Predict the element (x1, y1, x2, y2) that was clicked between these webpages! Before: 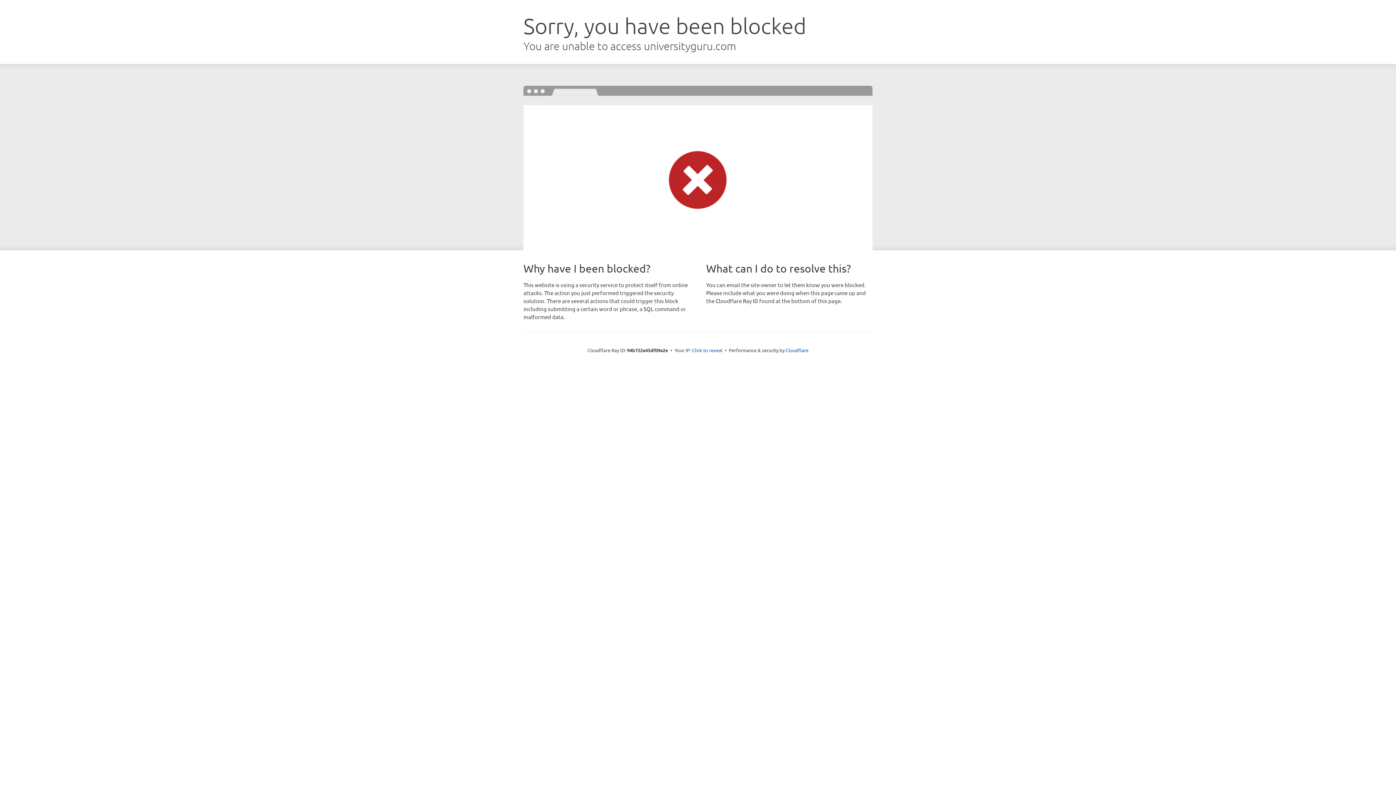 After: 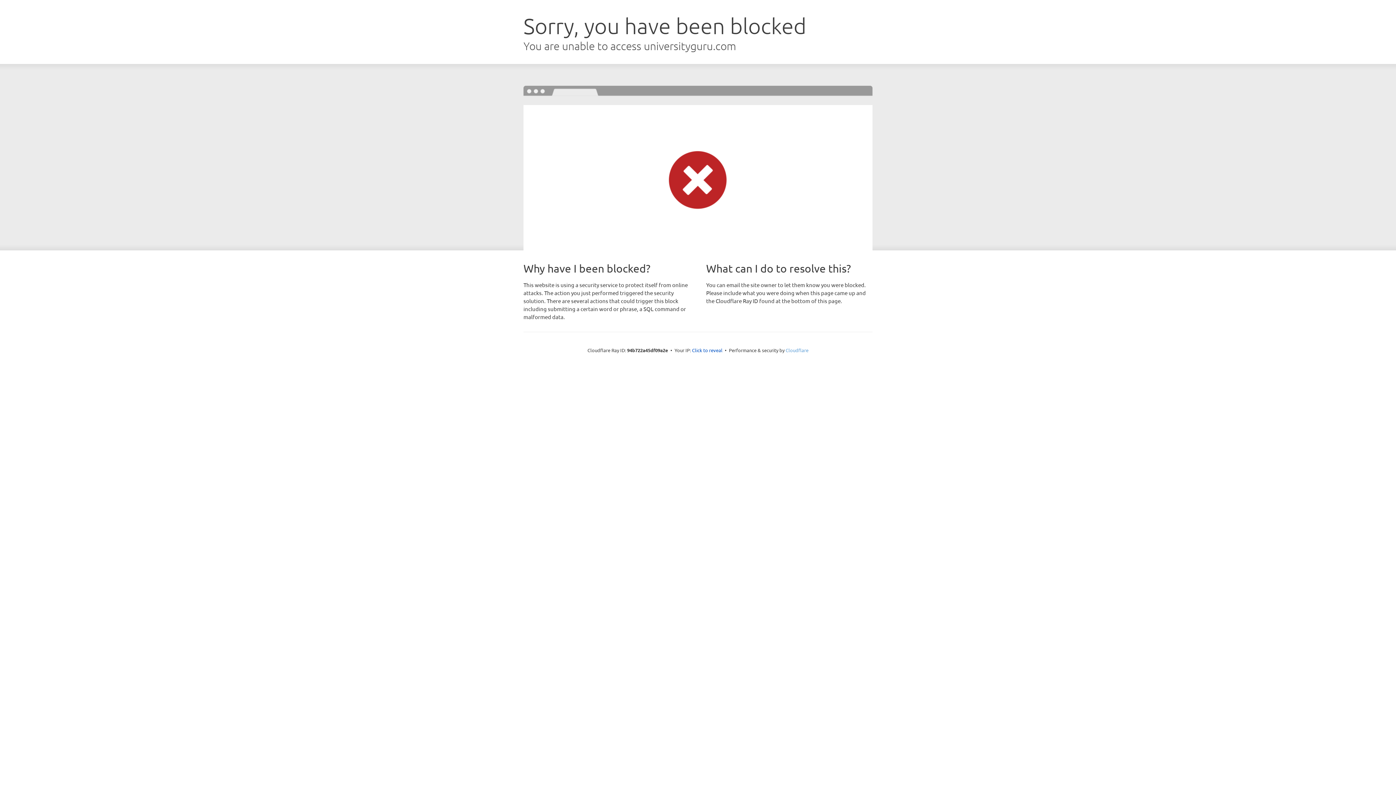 Action: label: Cloudflare bbox: (785, 347, 808, 353)